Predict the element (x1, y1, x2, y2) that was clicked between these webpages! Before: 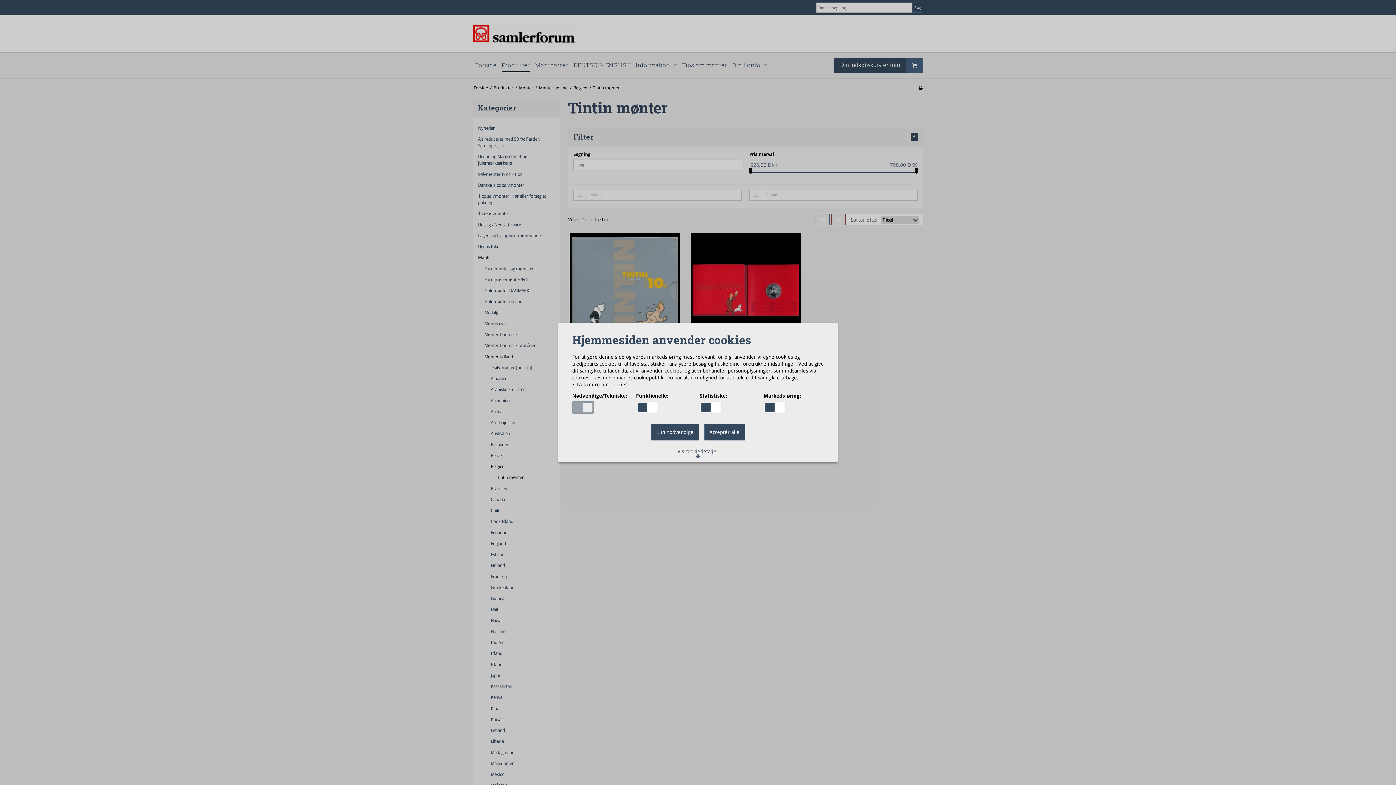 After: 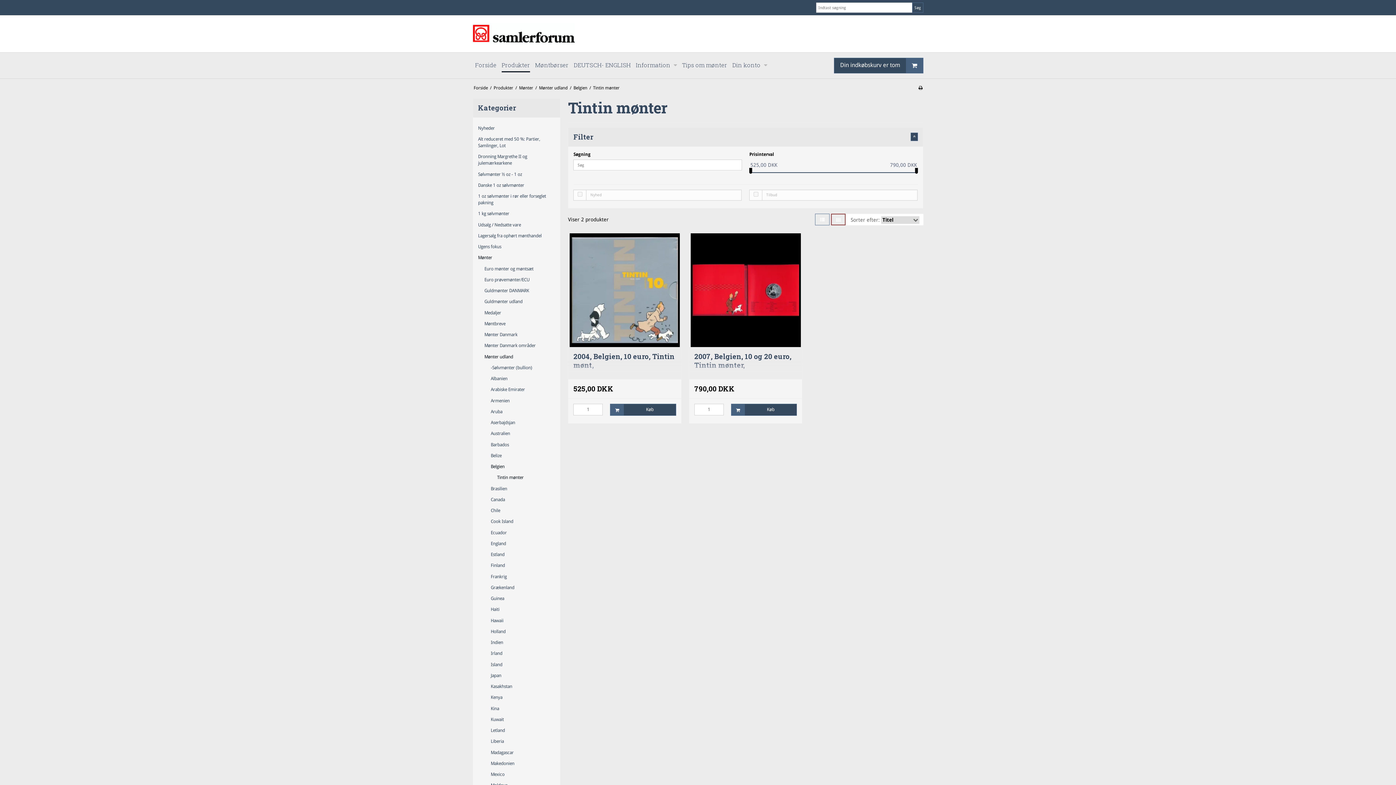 Action: label: Acceptér alle bbox: (704, 424, 745, 440)